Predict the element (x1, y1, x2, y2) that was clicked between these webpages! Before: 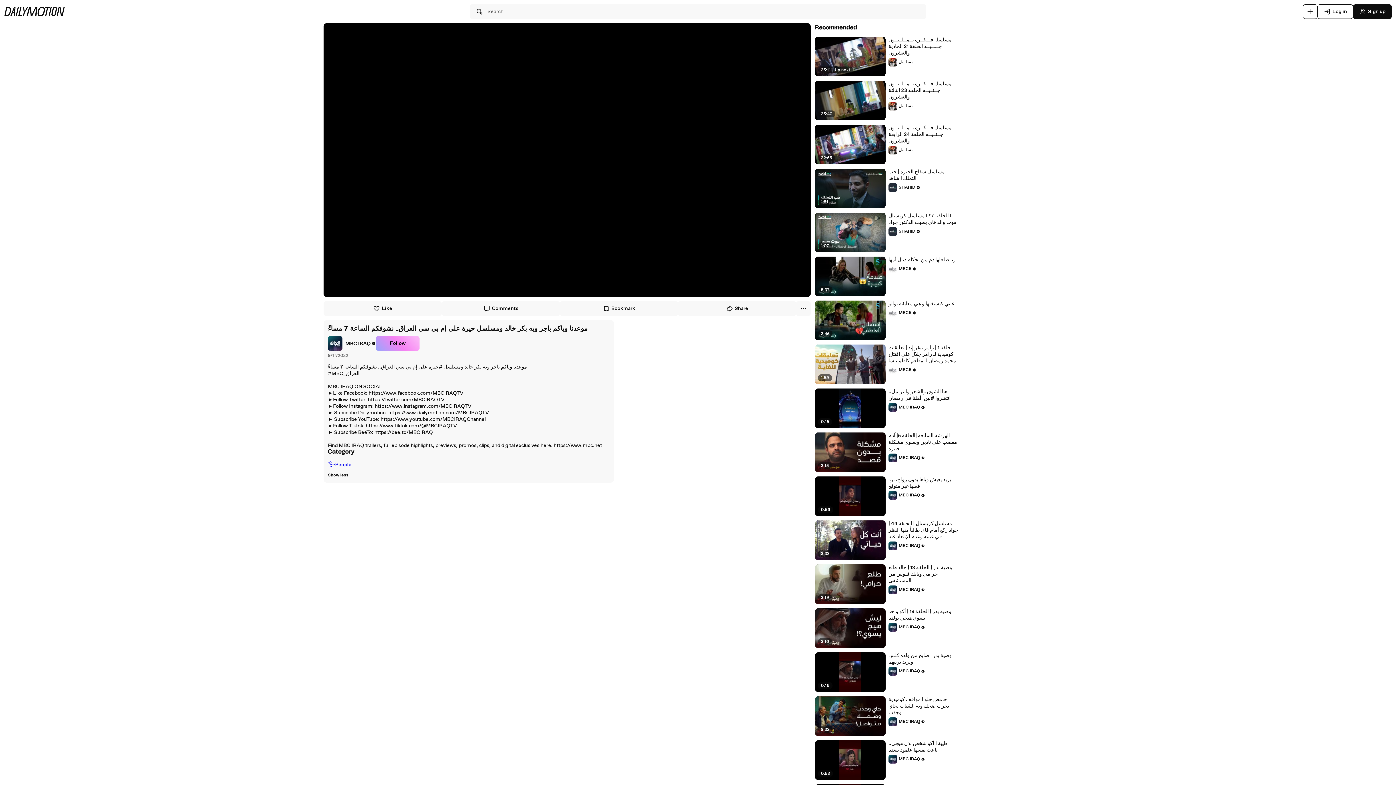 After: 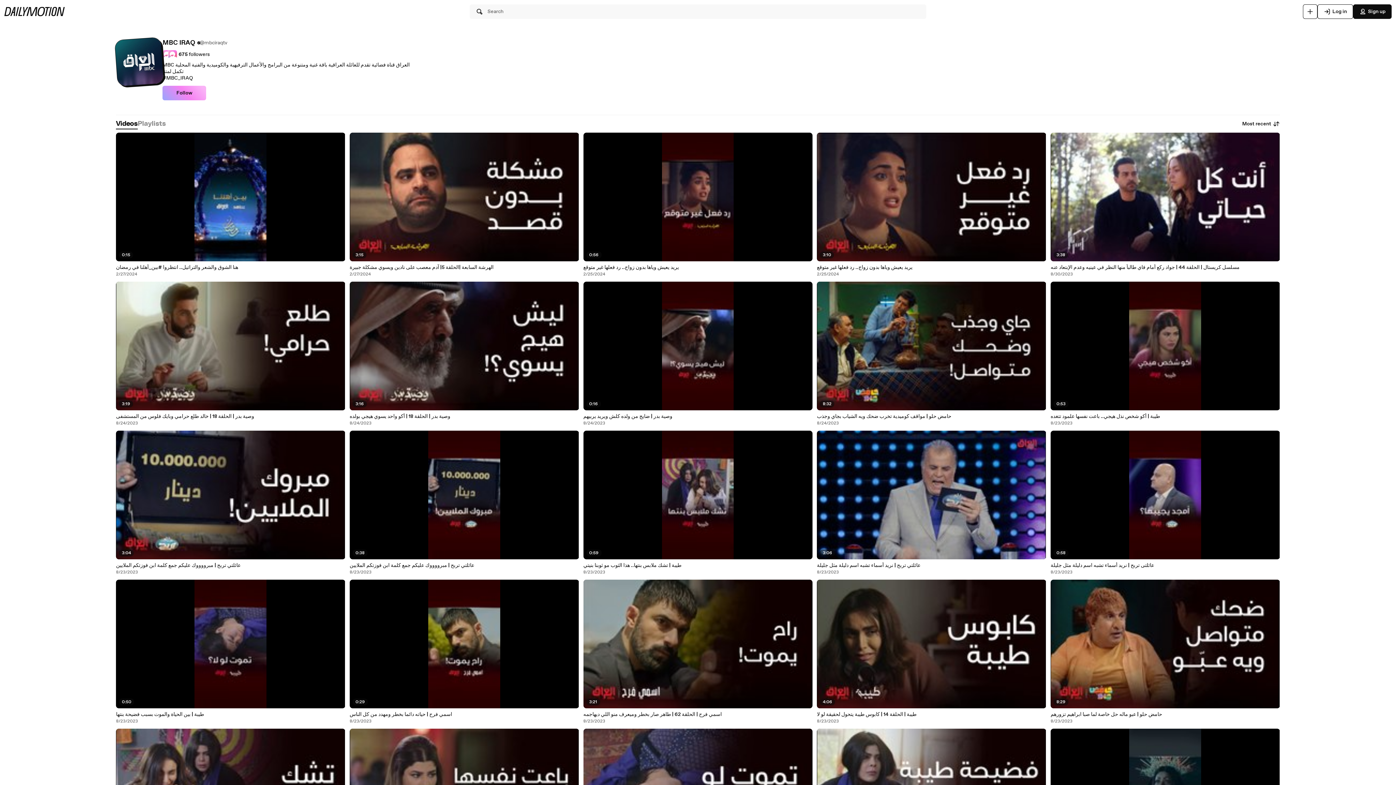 Action: label: MBC IRAQ bbox: (888, 755, 925, 764)